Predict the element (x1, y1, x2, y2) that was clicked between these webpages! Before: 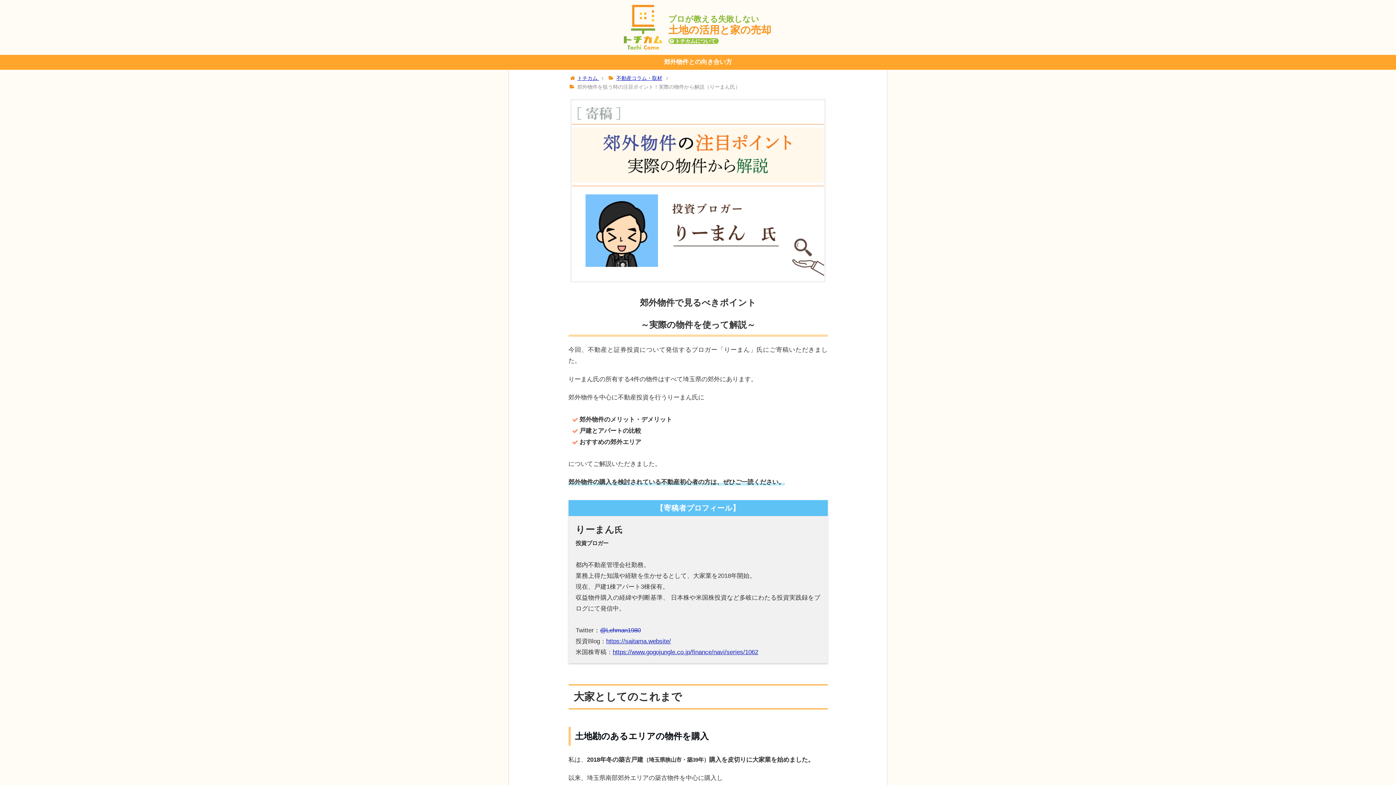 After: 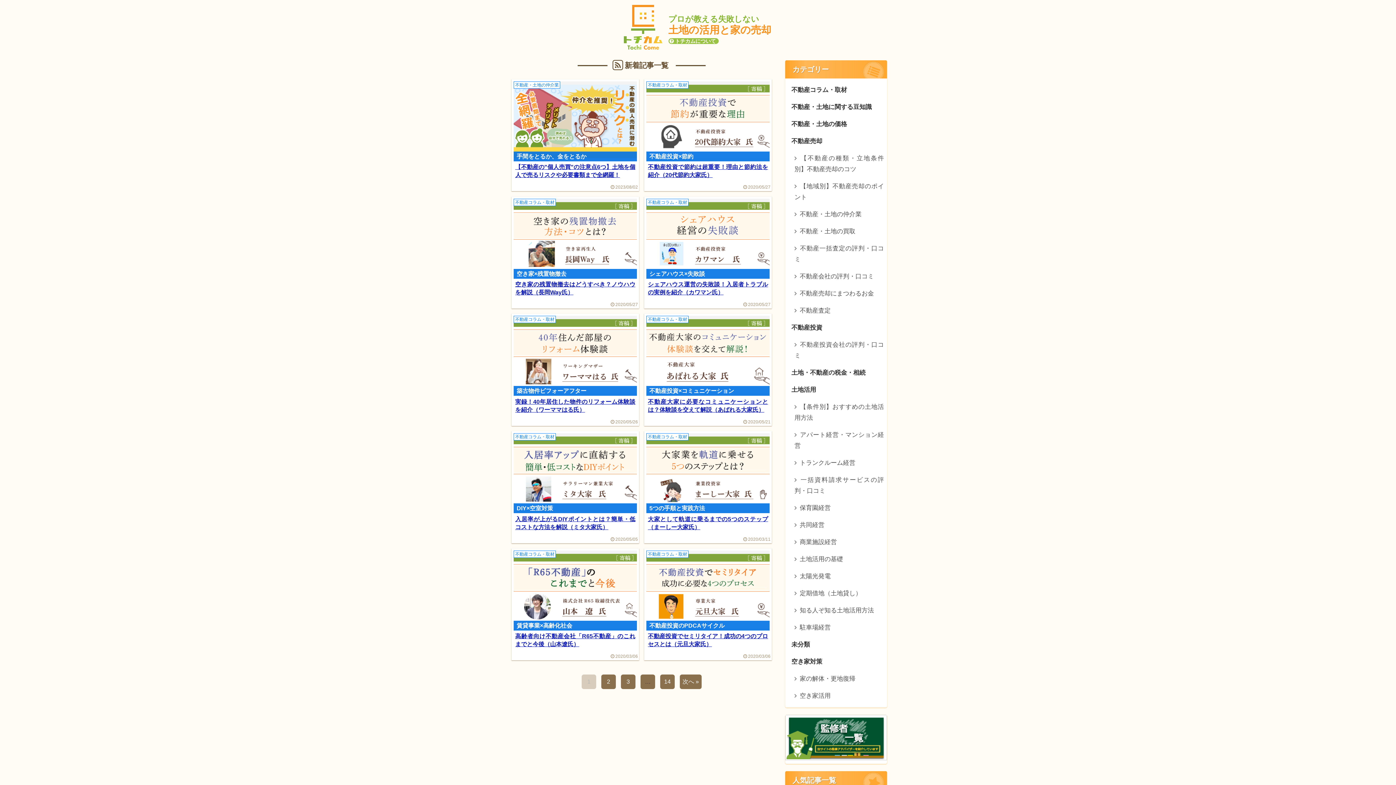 Action: bbox: (621, 43, 664, 49)